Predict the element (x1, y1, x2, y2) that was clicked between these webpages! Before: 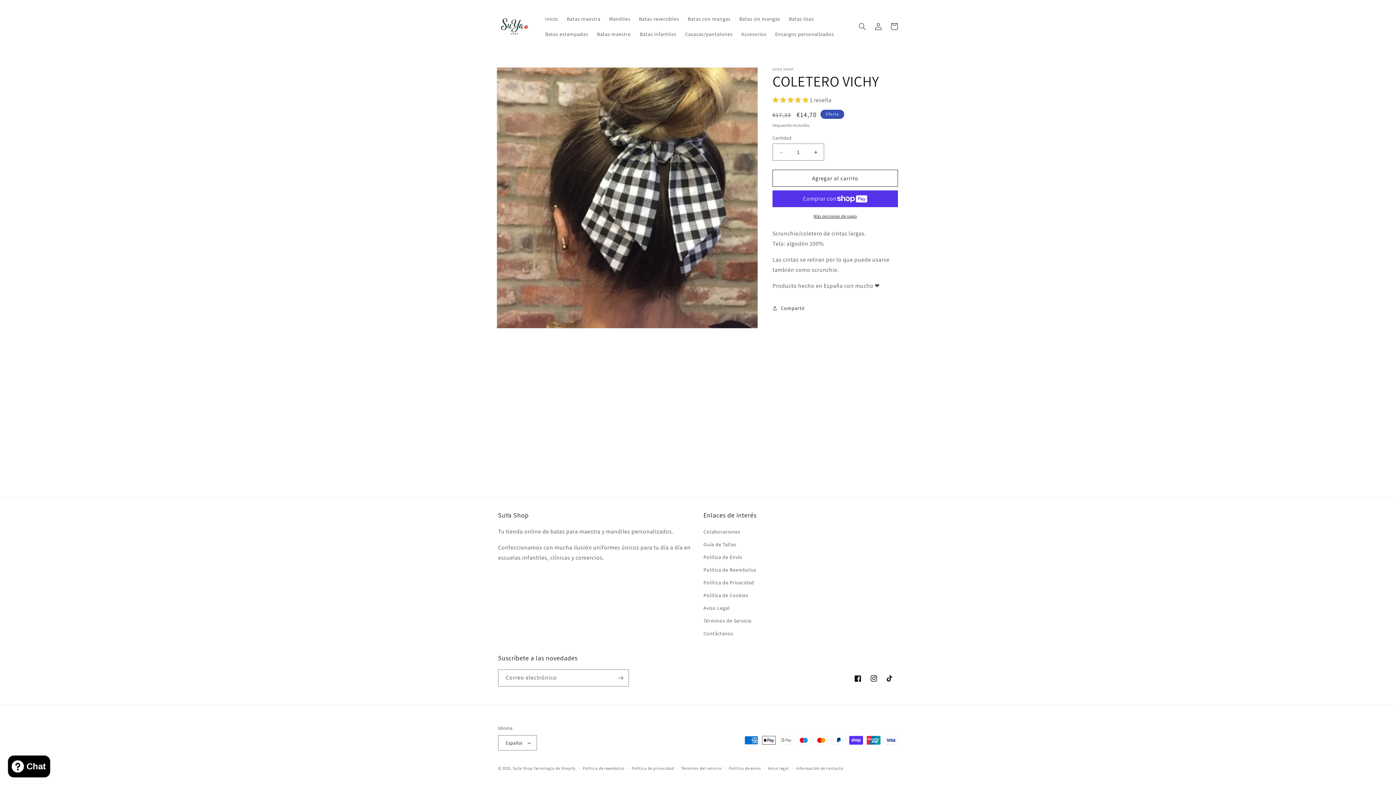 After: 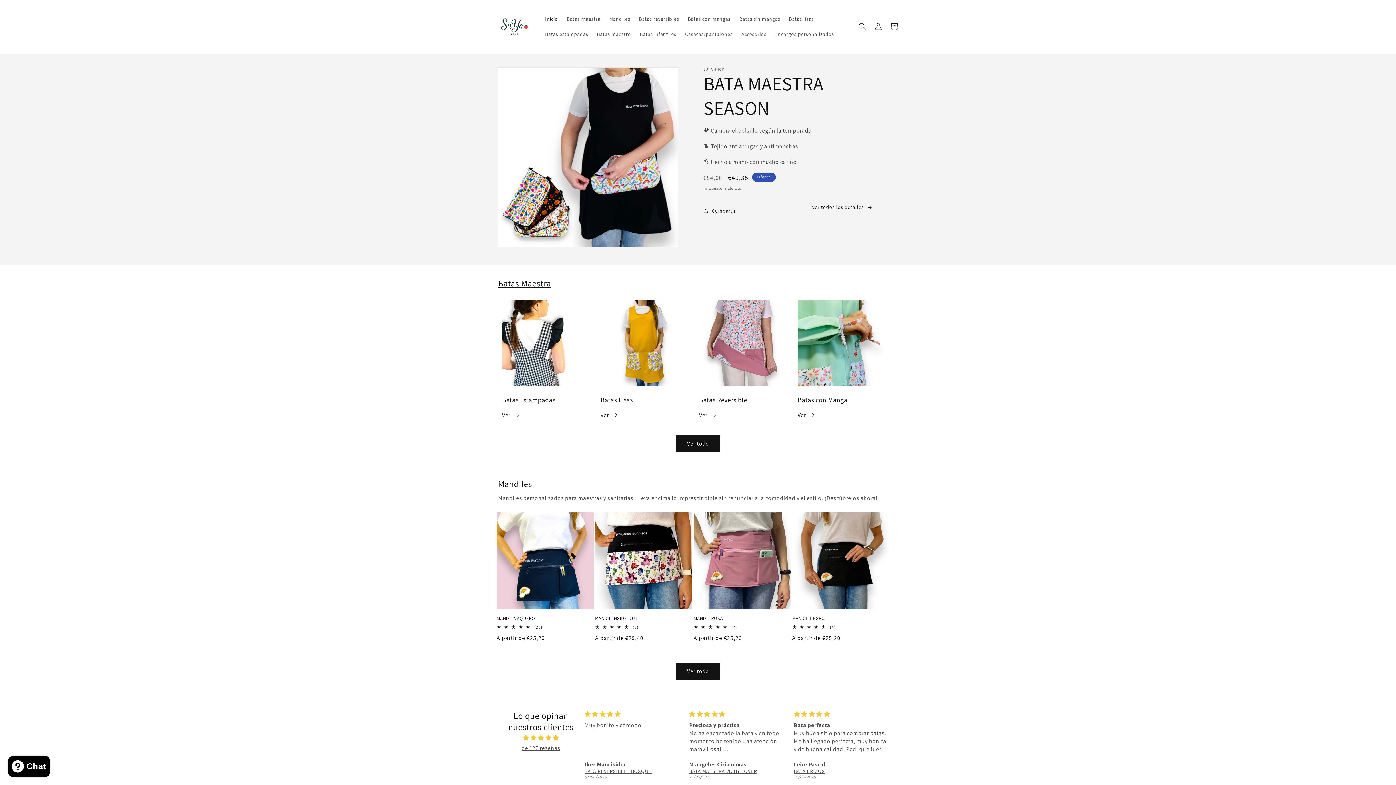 Action: bbox: (495, 7, 533, 45)